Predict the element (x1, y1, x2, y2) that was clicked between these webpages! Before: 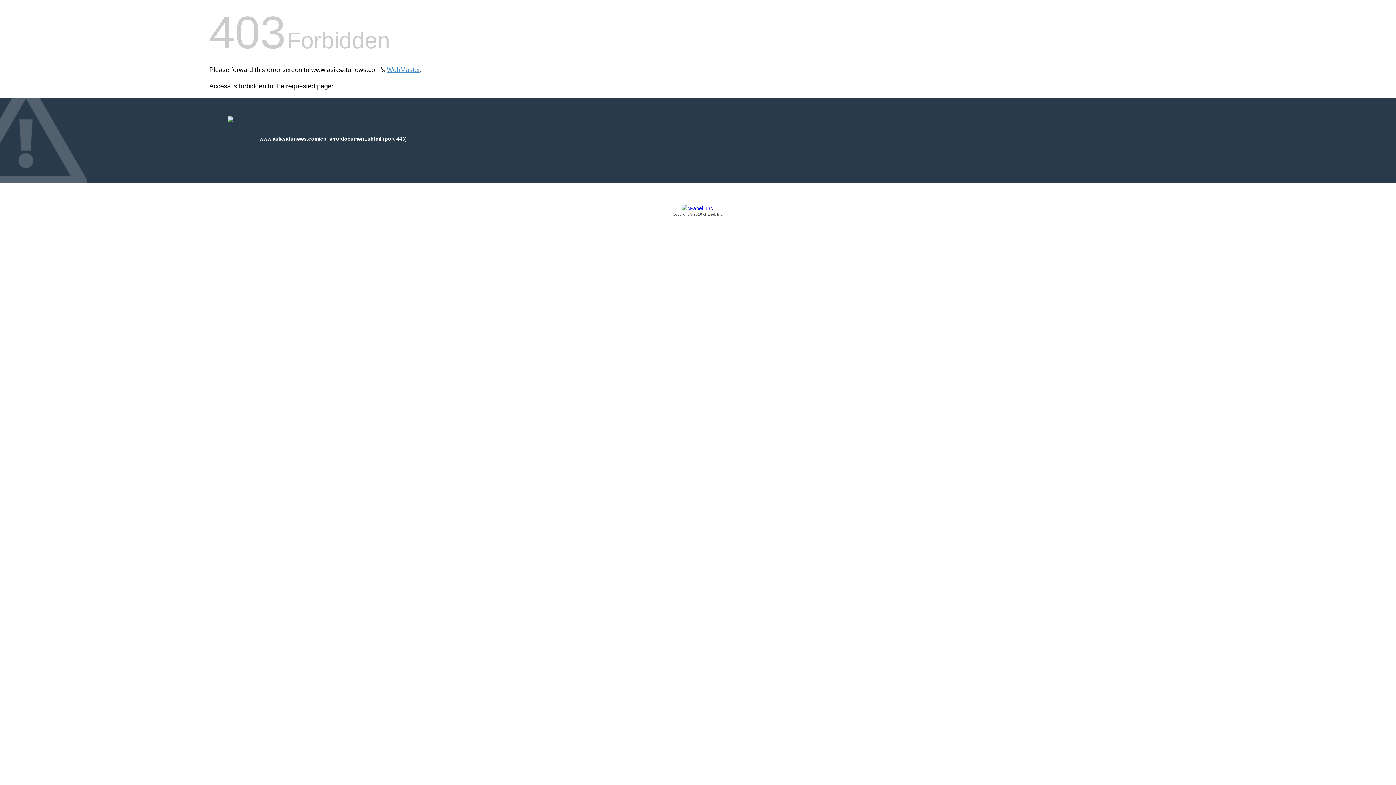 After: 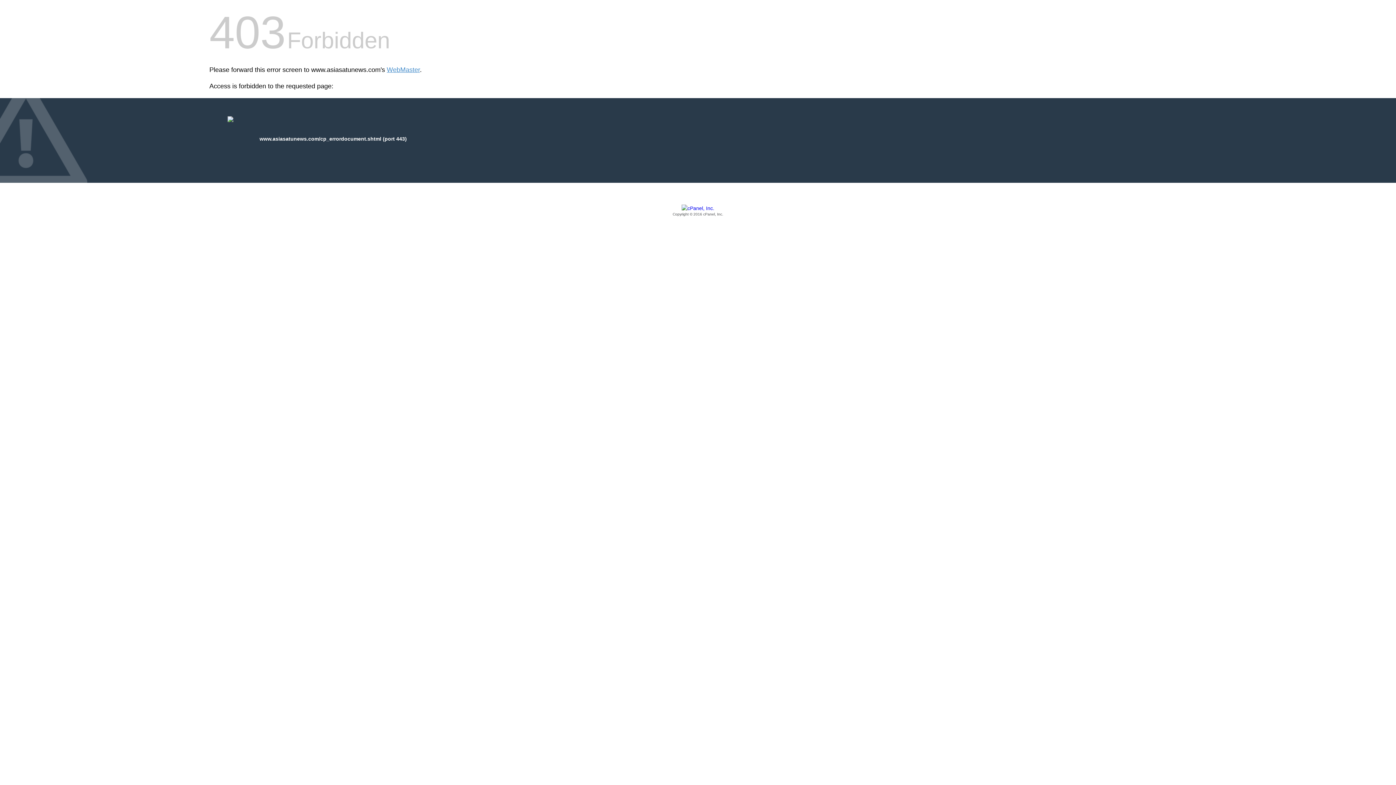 Action: bbox: (209, 205, 1186, 217) label: Copyright © 2016 cPanel, Inc.